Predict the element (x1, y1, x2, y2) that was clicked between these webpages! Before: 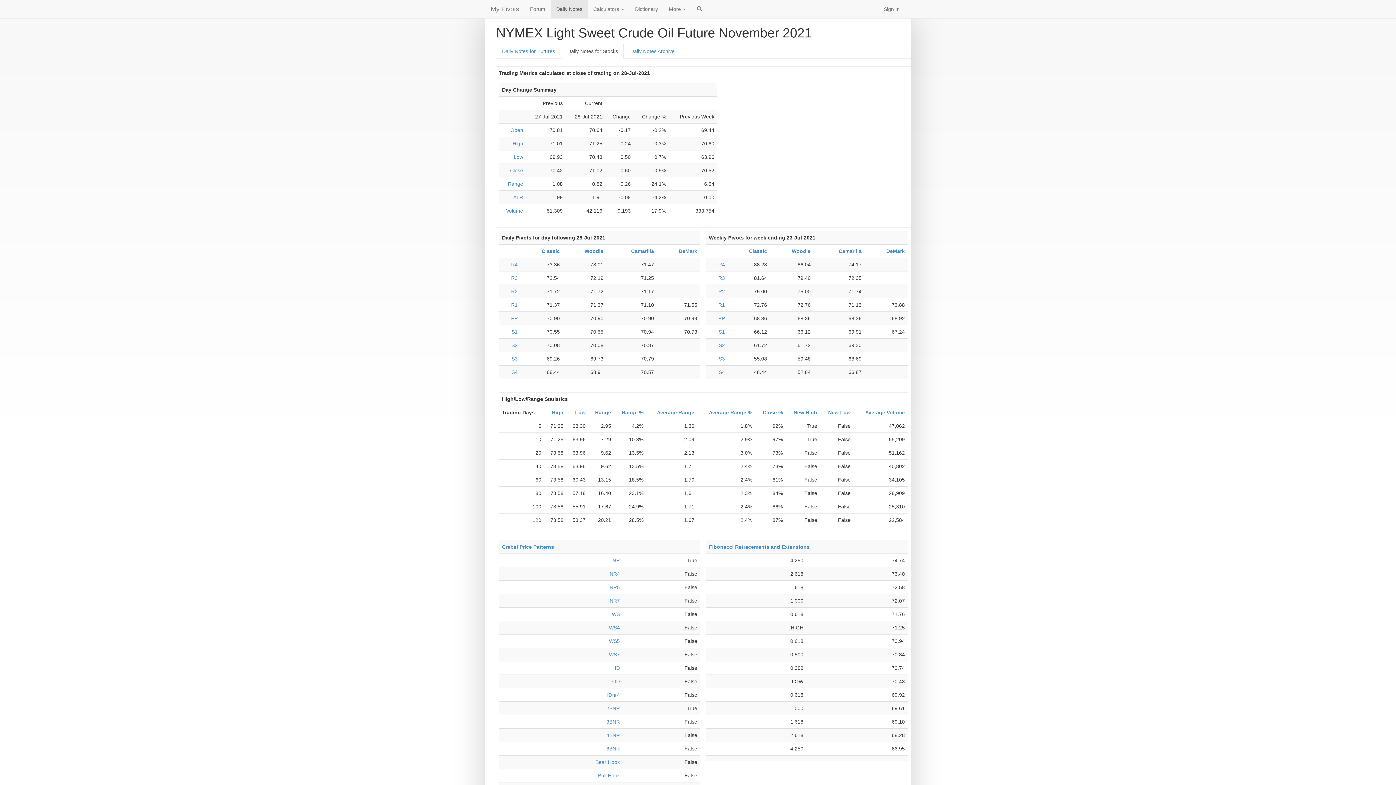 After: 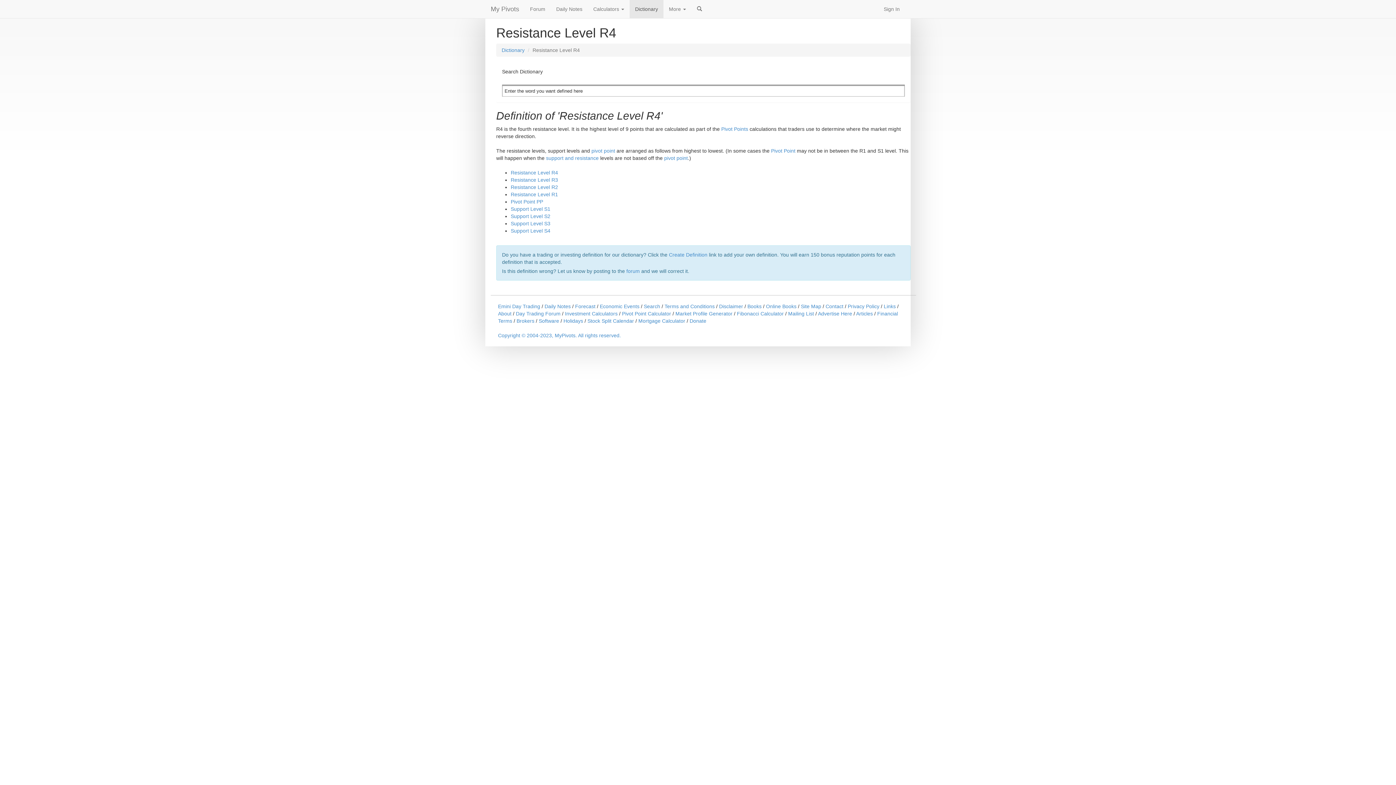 Action: label: R4 bbox: (511, 261, 517, 267)